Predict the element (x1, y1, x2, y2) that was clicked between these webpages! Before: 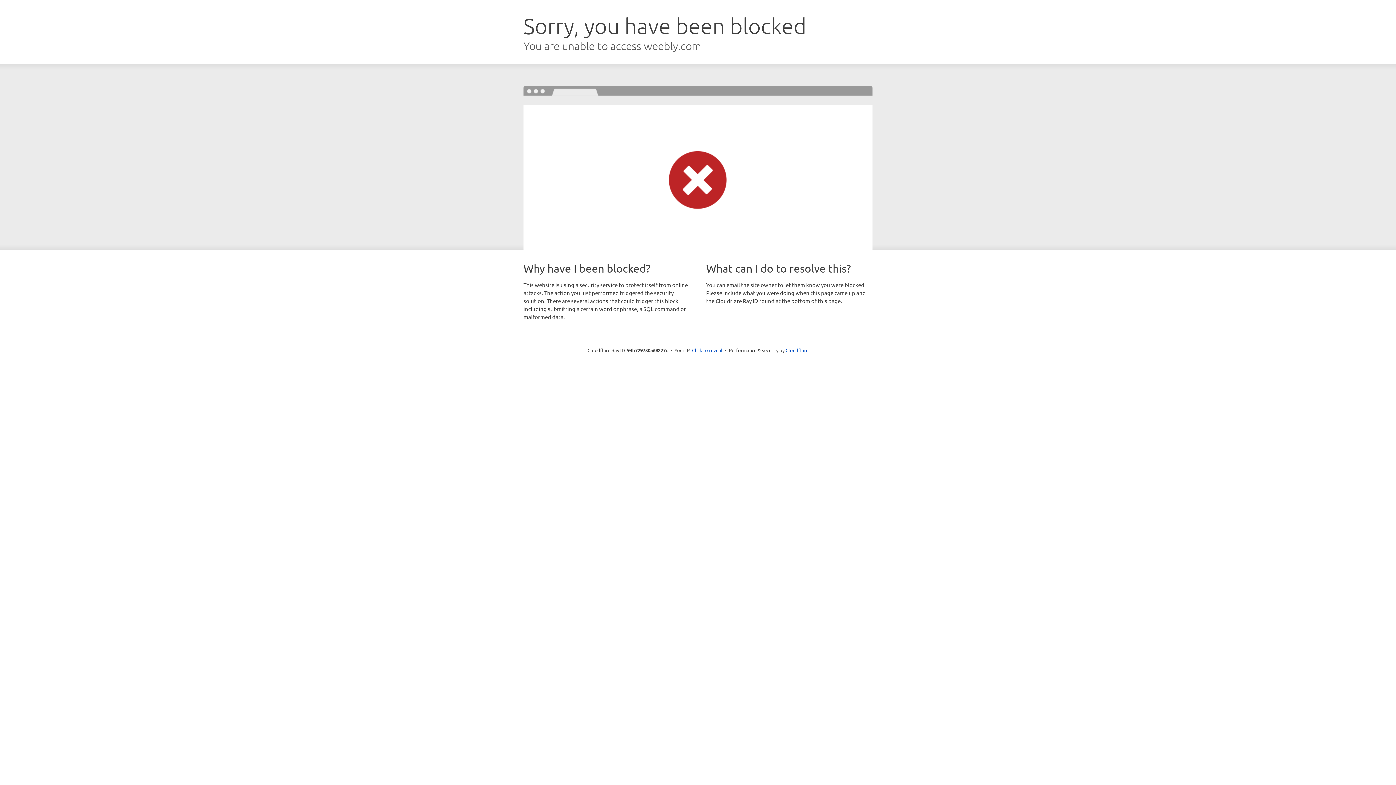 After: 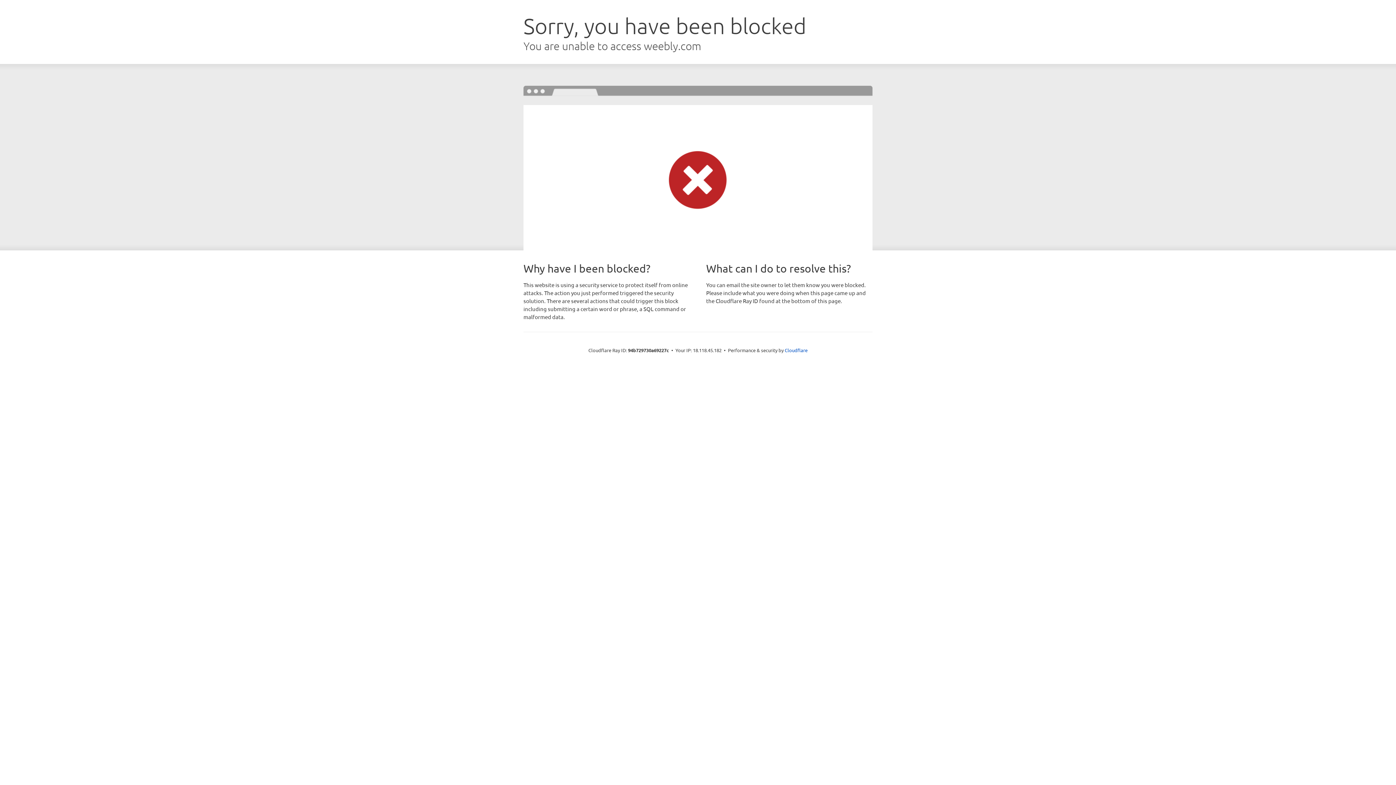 Action: label: Click to reveal bbox: (692, 346, 722, 353)